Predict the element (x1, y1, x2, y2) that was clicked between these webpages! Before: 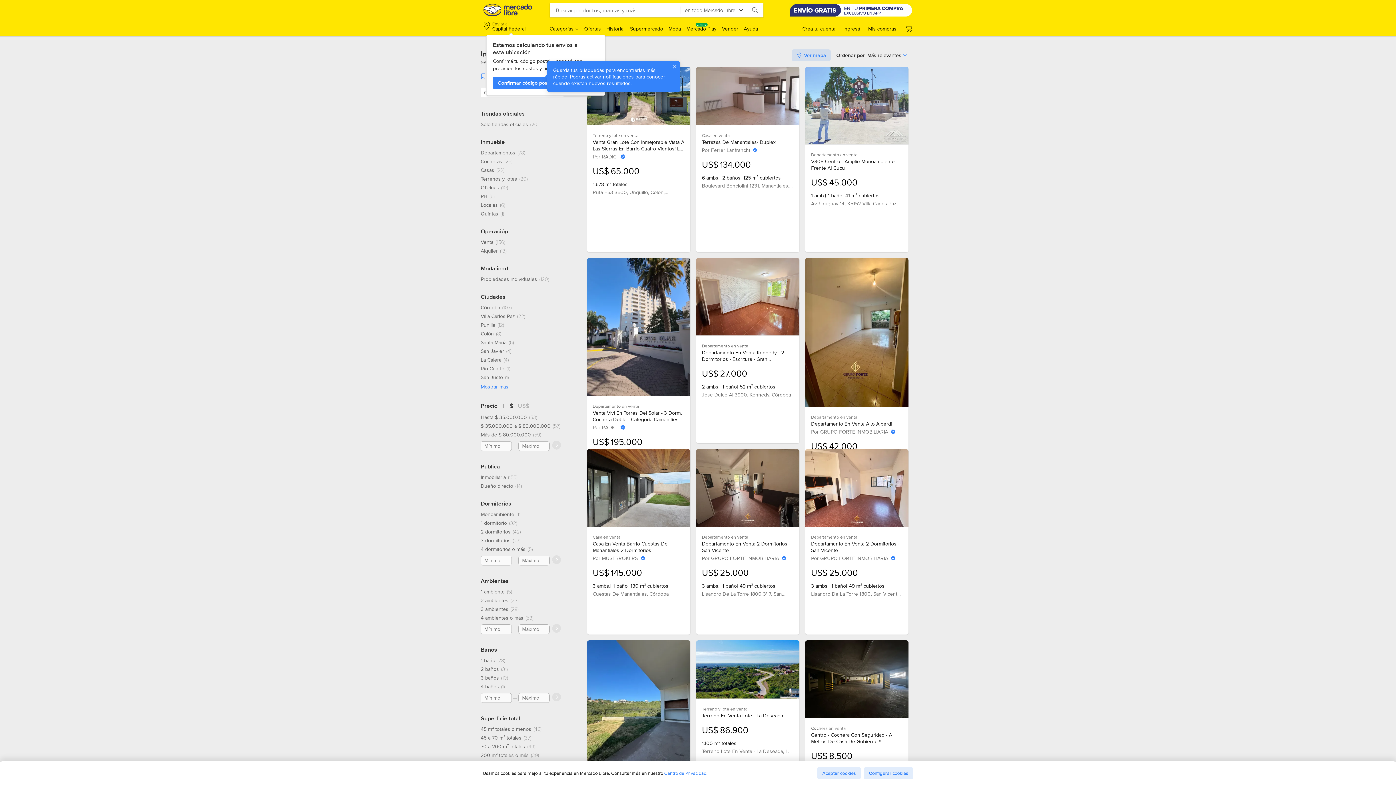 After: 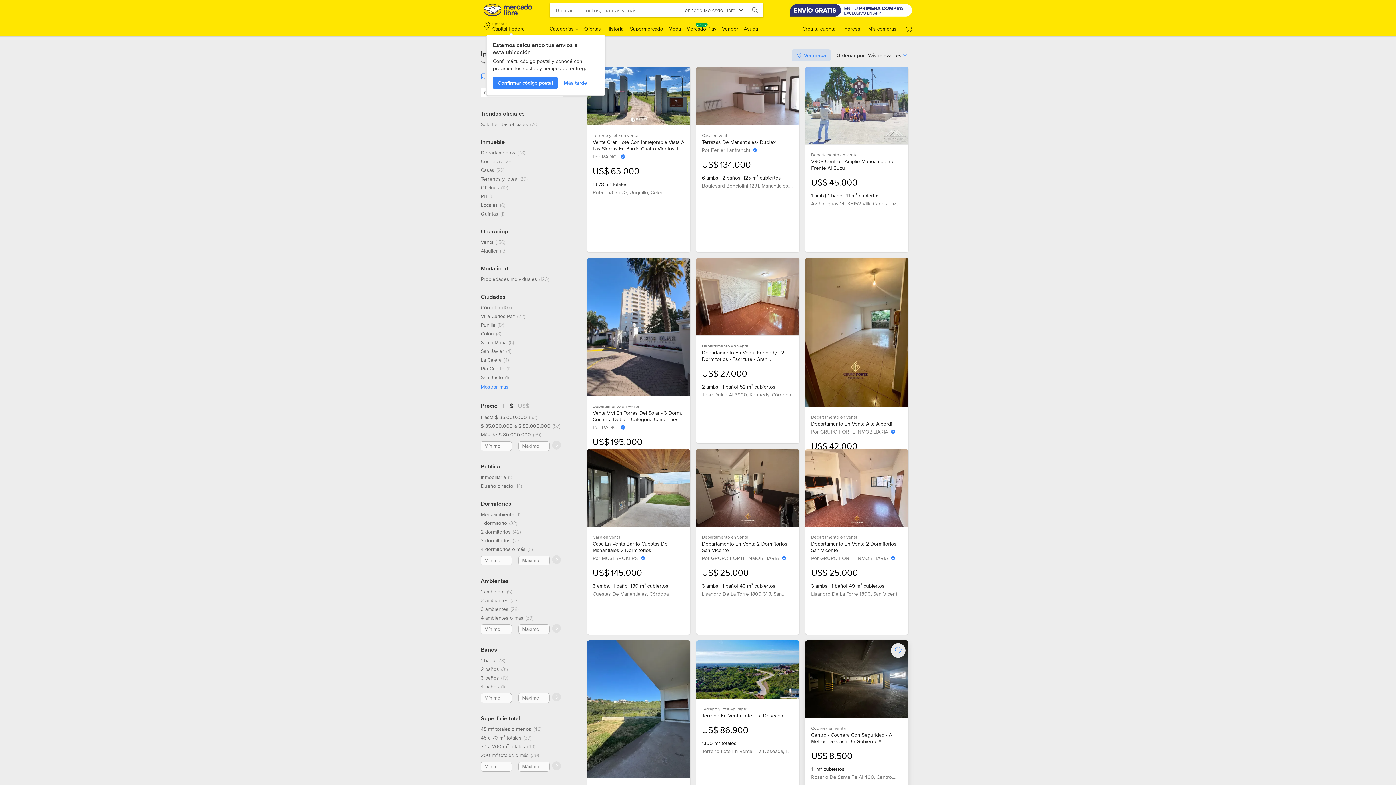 Action: bbox: (817, 767, 861, 779) label: Aceptar cookies